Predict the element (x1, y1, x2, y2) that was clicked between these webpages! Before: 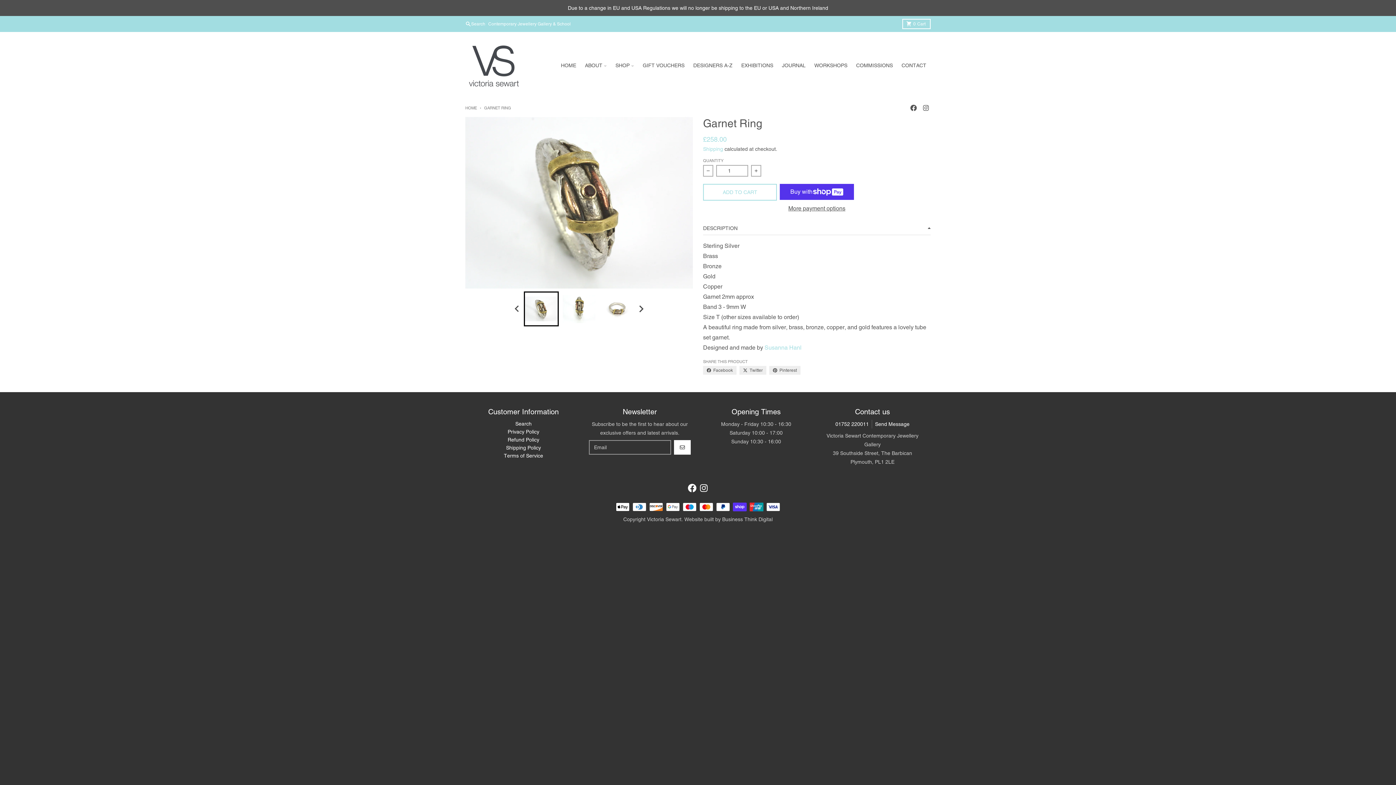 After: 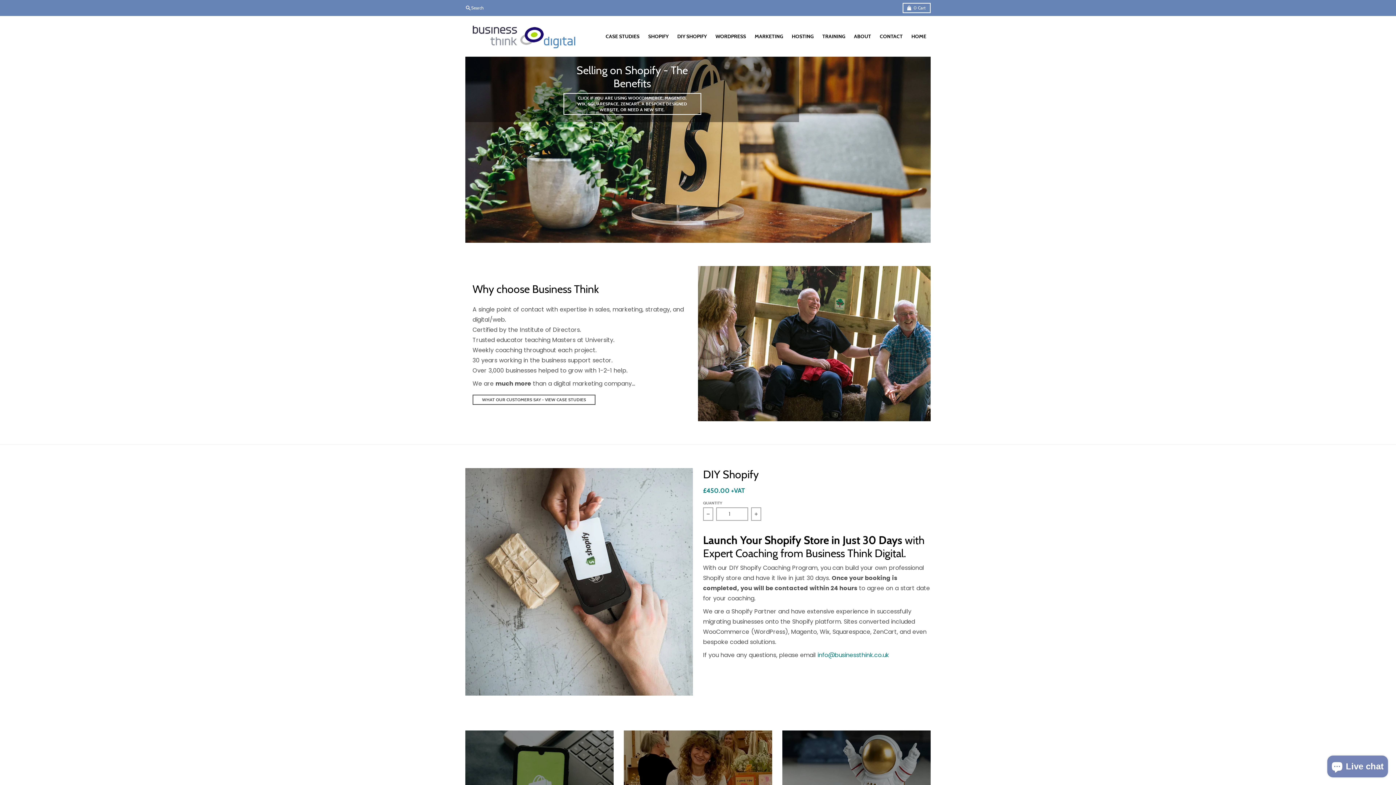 Action: label: Business Think Digital bbox: (722, 516, 772, 522)